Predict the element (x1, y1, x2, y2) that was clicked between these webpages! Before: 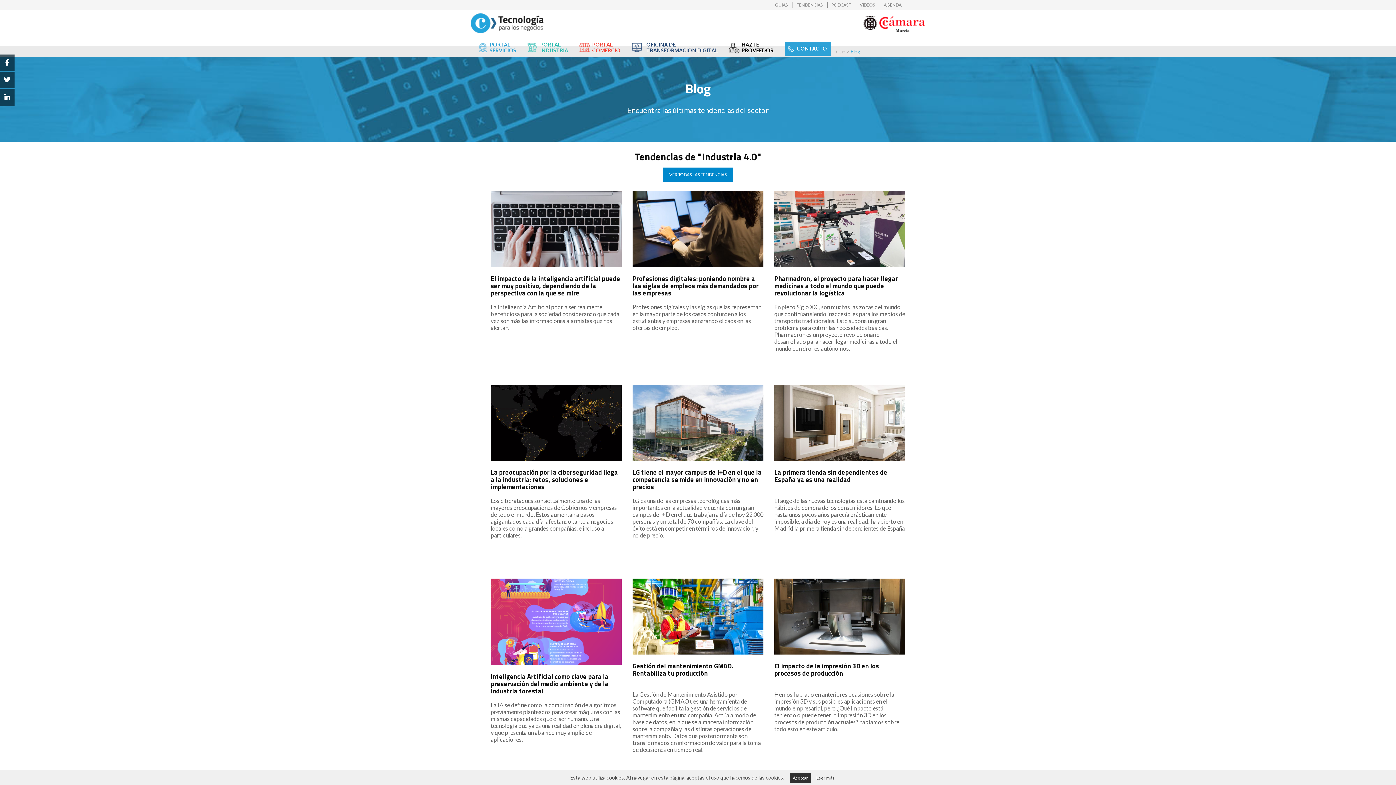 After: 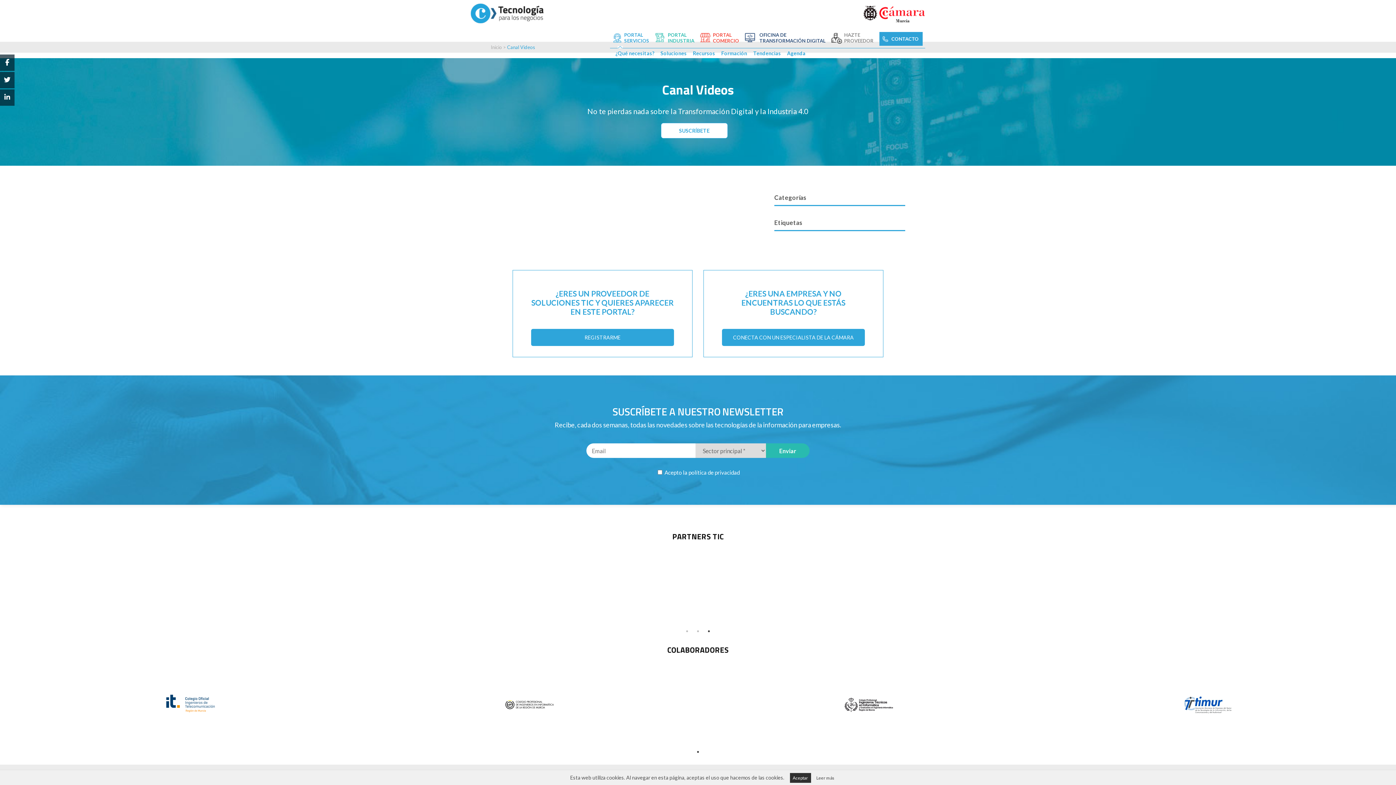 Action: bbox: (856, 2, 878, 7) label: VIDEOS